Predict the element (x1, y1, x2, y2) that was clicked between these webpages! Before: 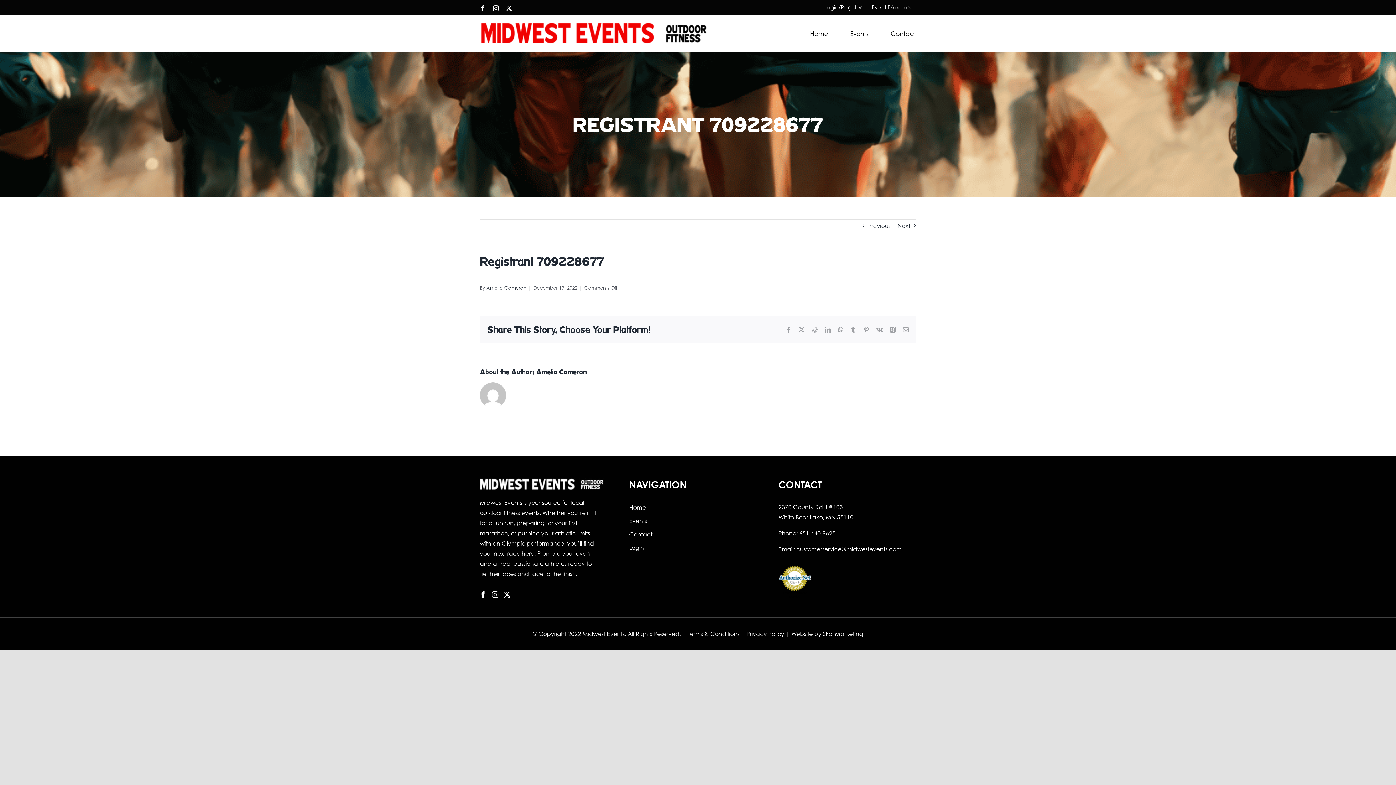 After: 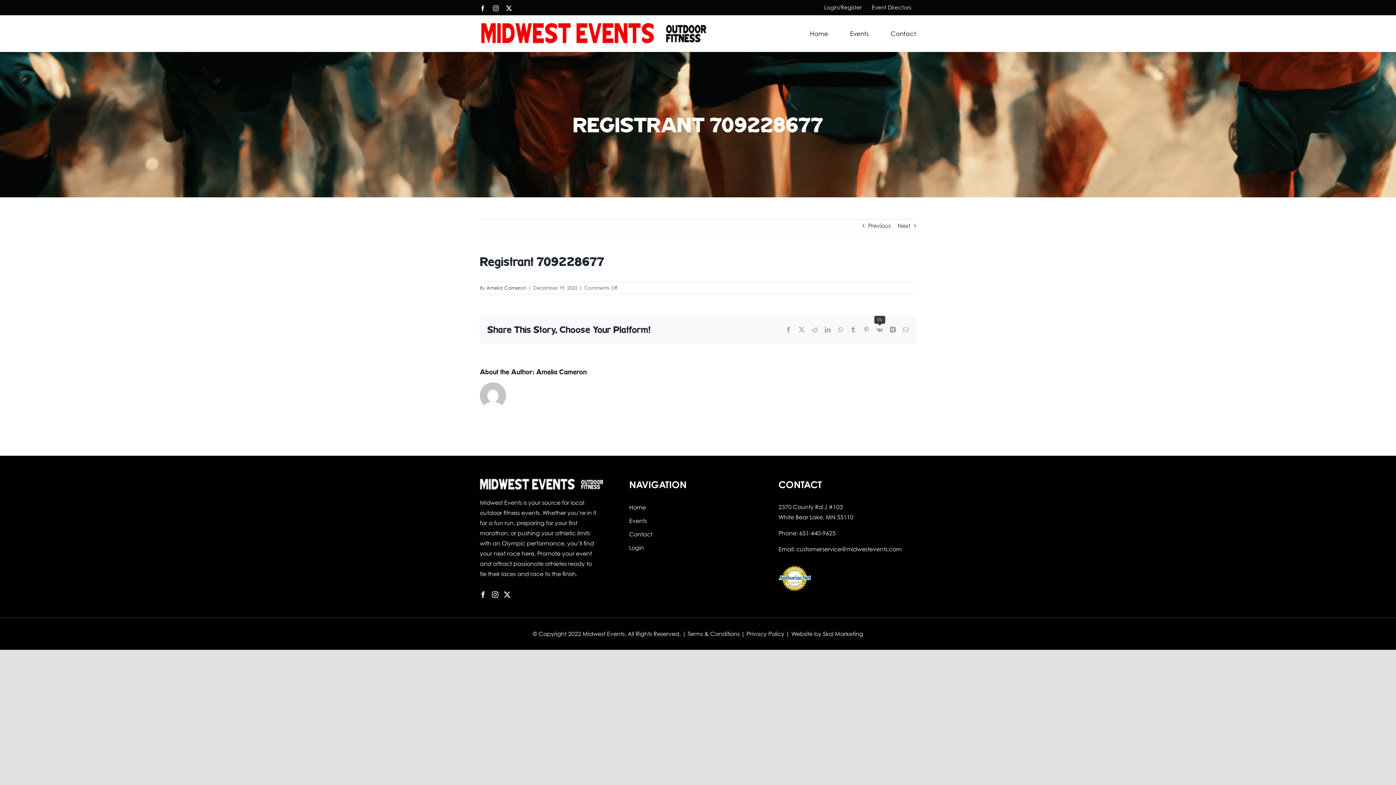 Action: bbox: (876, 327, 882, 332) label: Vk